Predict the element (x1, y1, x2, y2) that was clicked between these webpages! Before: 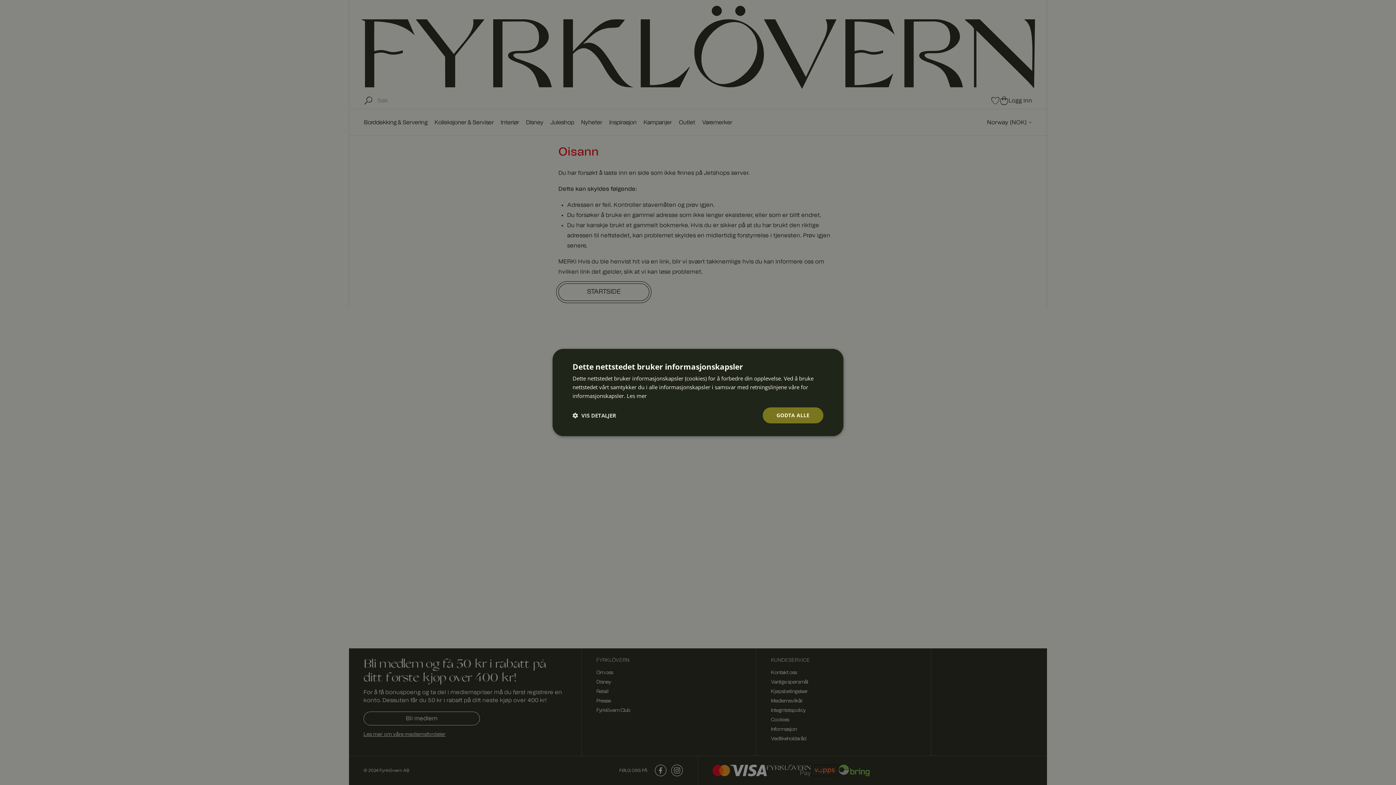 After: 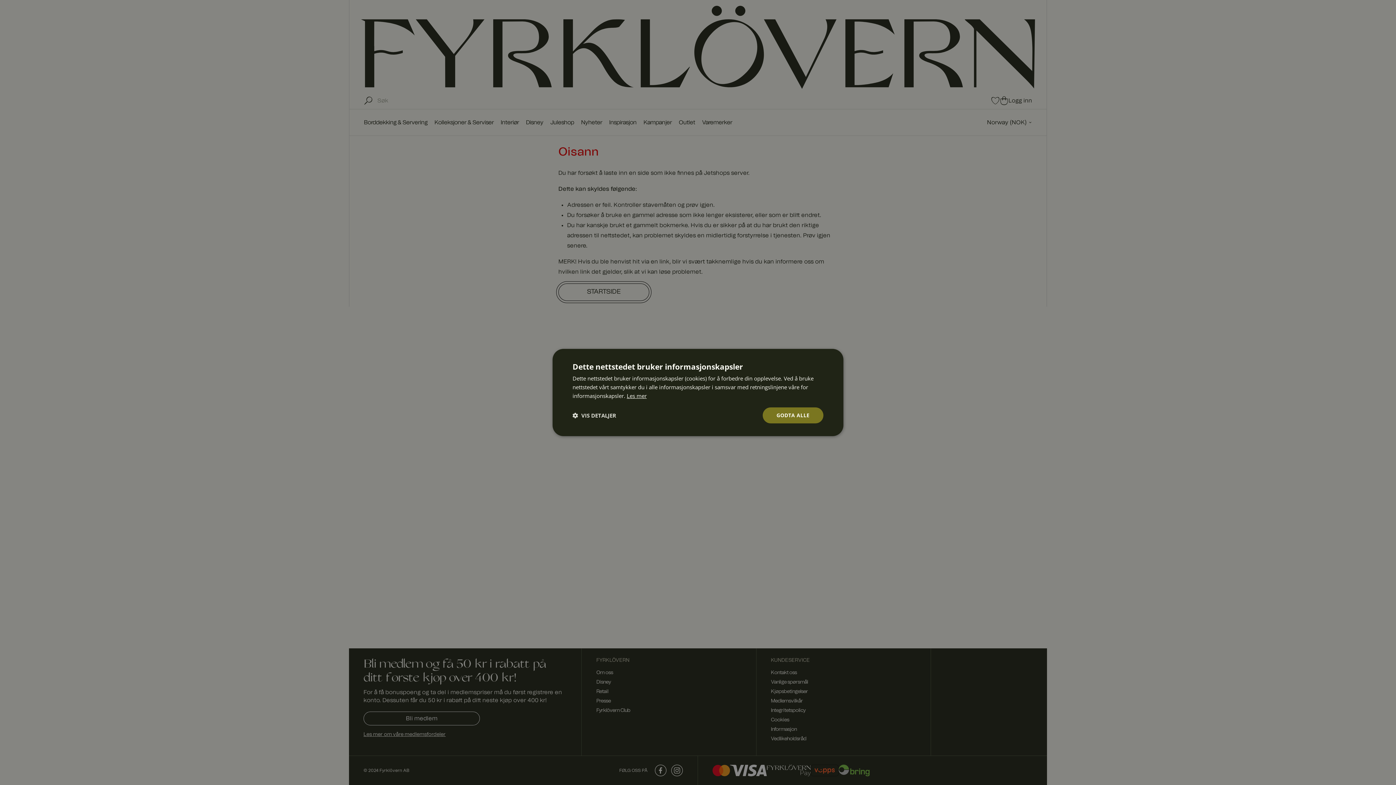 Action: bbox: (623, 392, 642, 398) label: Les mer, opens a new window